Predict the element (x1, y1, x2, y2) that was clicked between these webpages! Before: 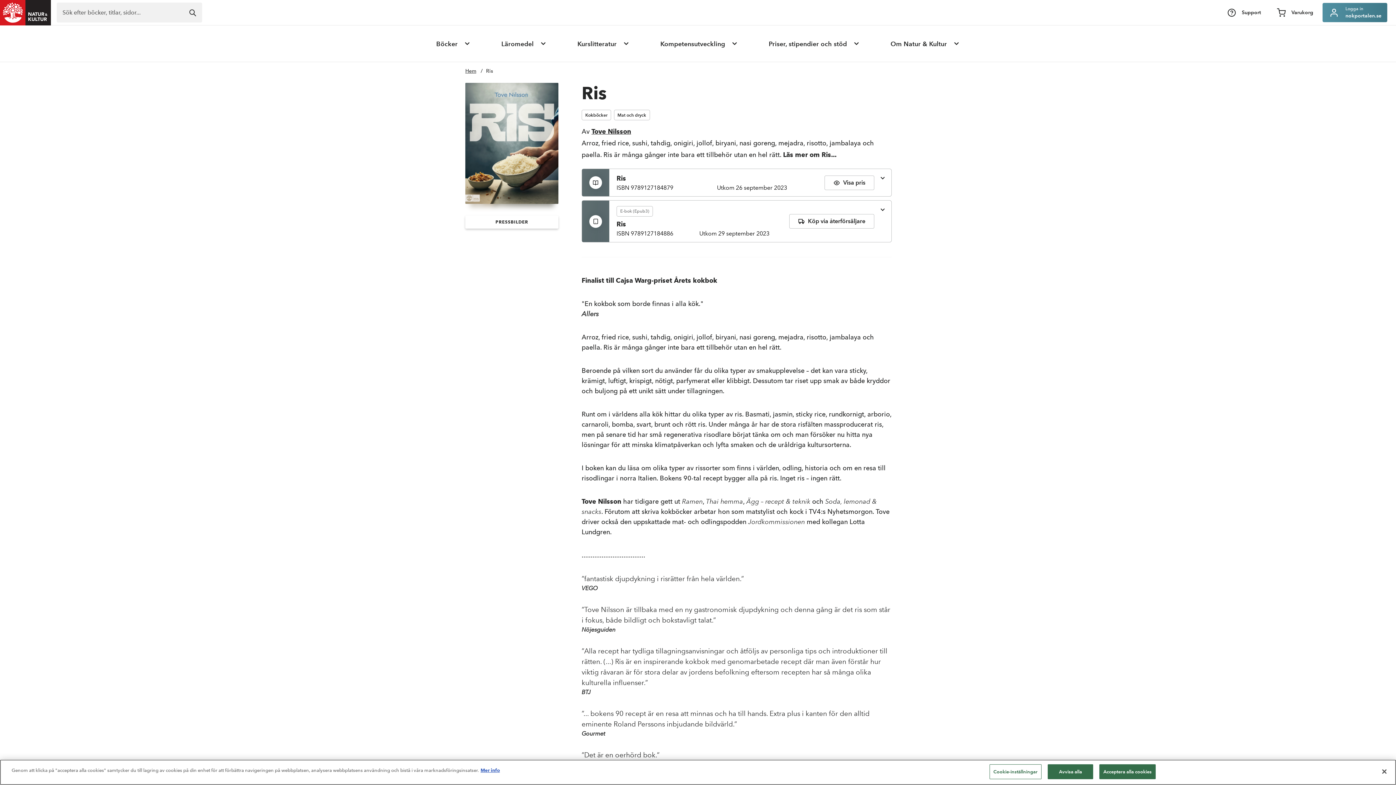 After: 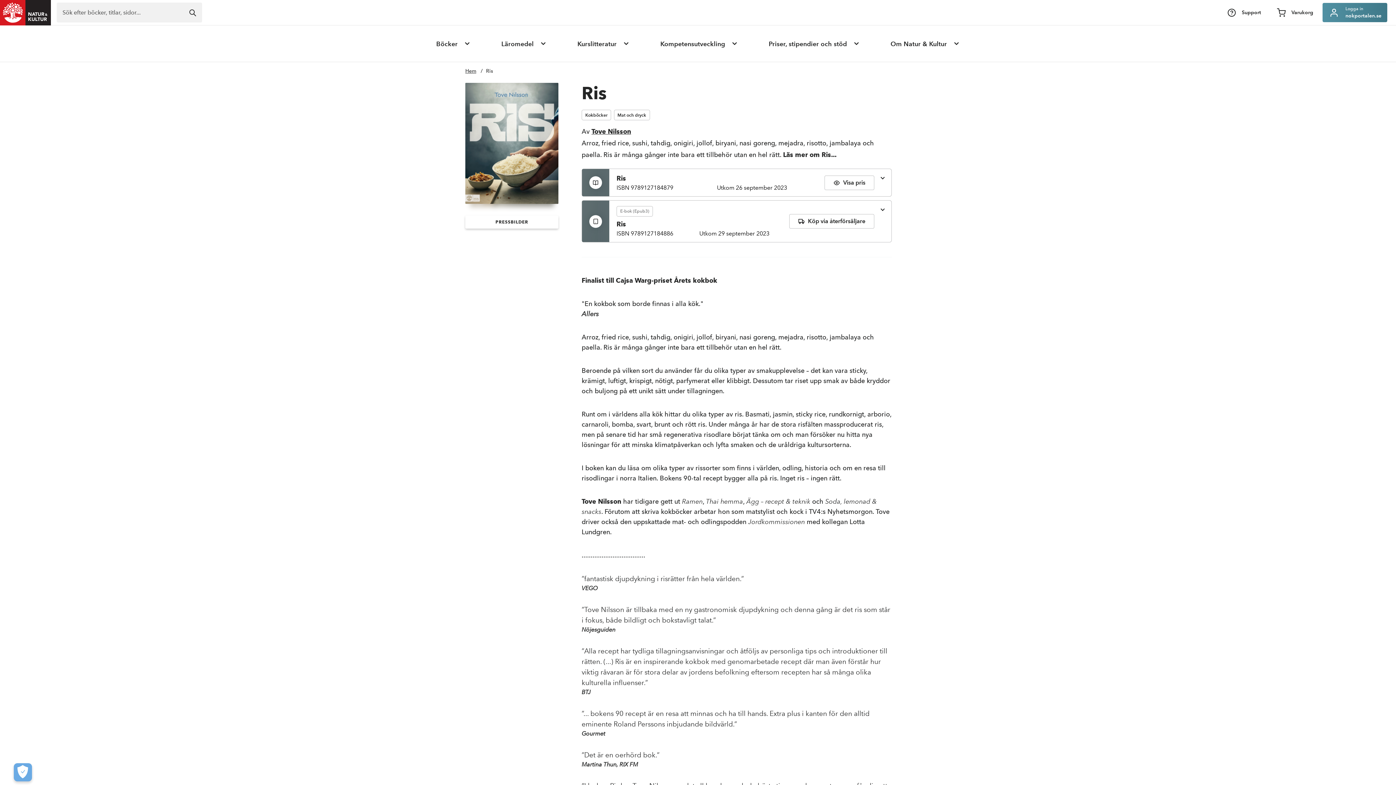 Action: bbox: (1099, 764, 1156, 779) label: Acceptera alla cookies